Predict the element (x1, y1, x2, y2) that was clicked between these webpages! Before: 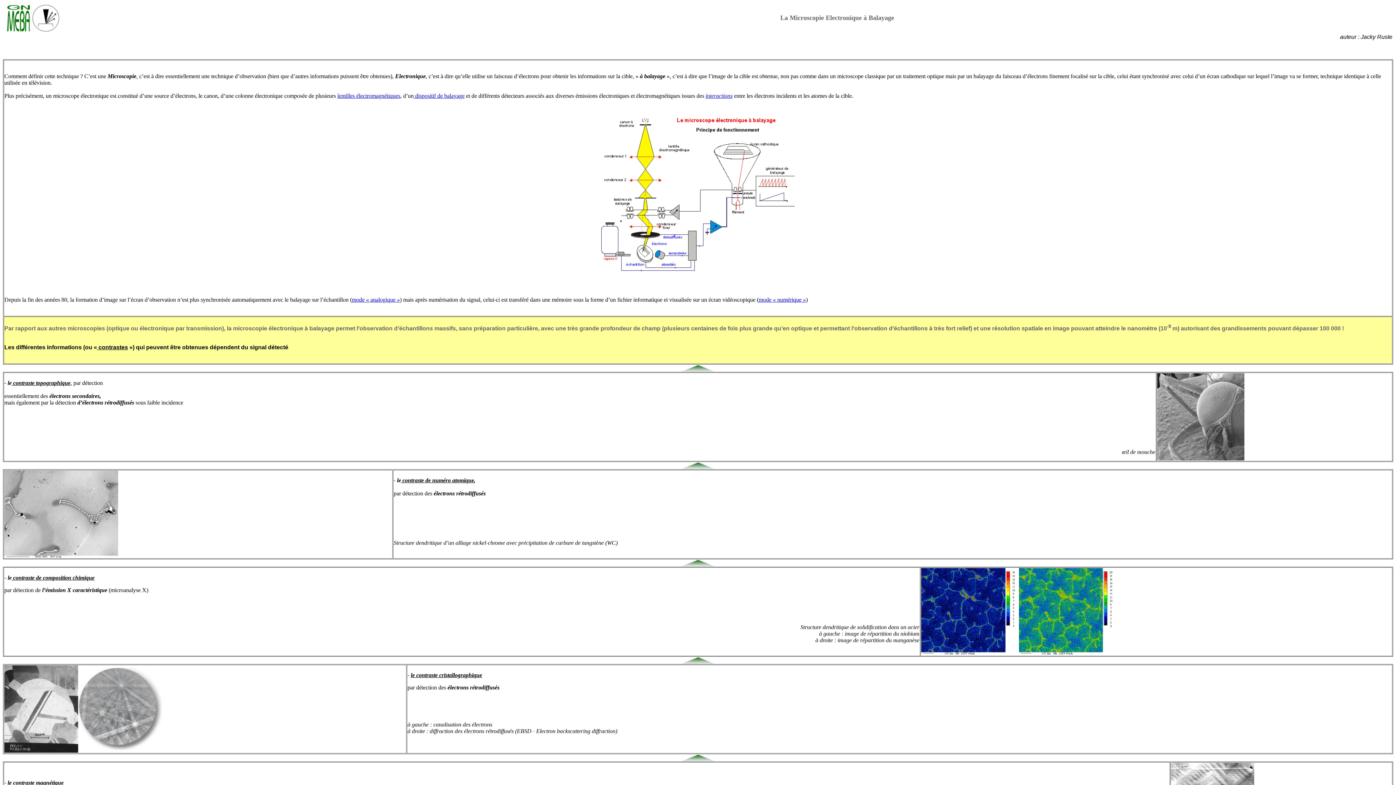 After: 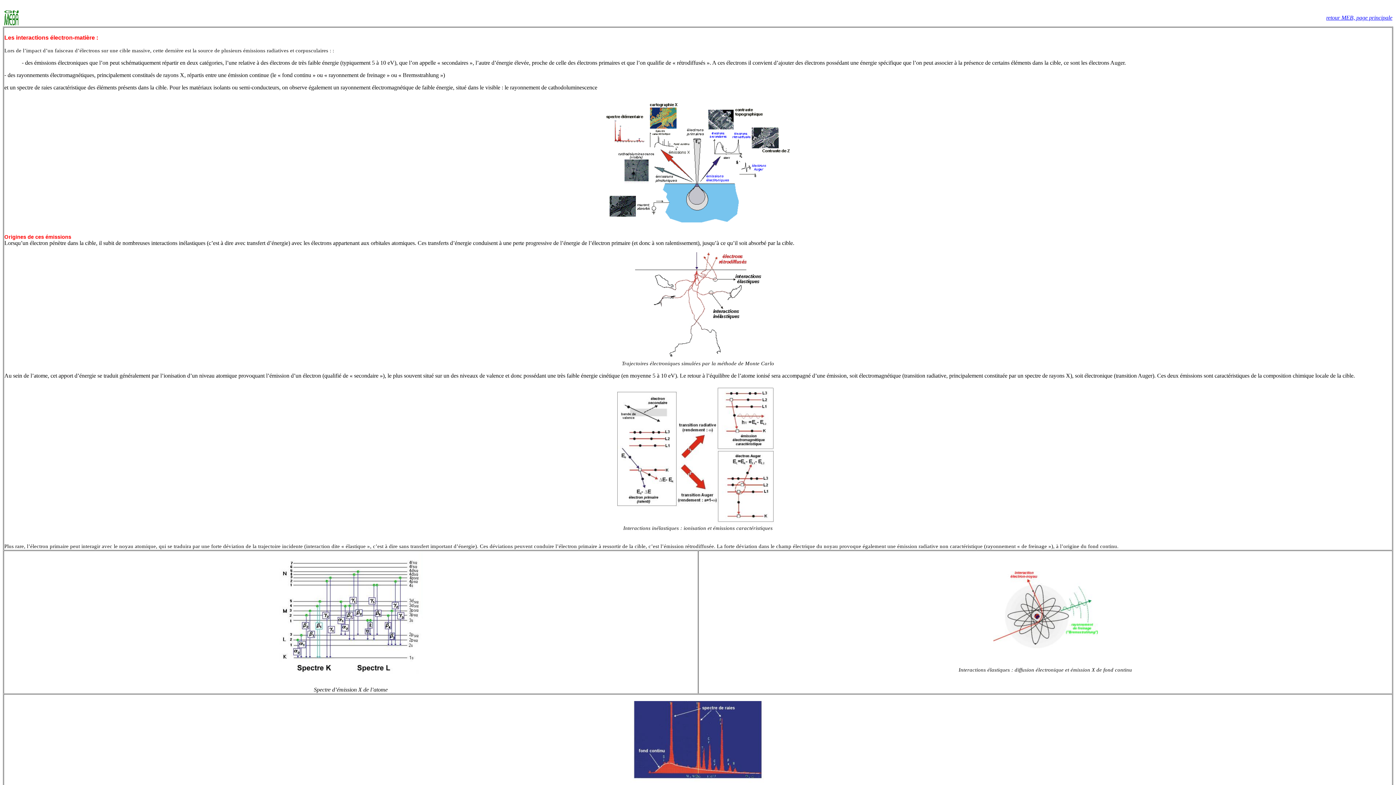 Action: bbox: (705, 92, 732, 98) label: interactions